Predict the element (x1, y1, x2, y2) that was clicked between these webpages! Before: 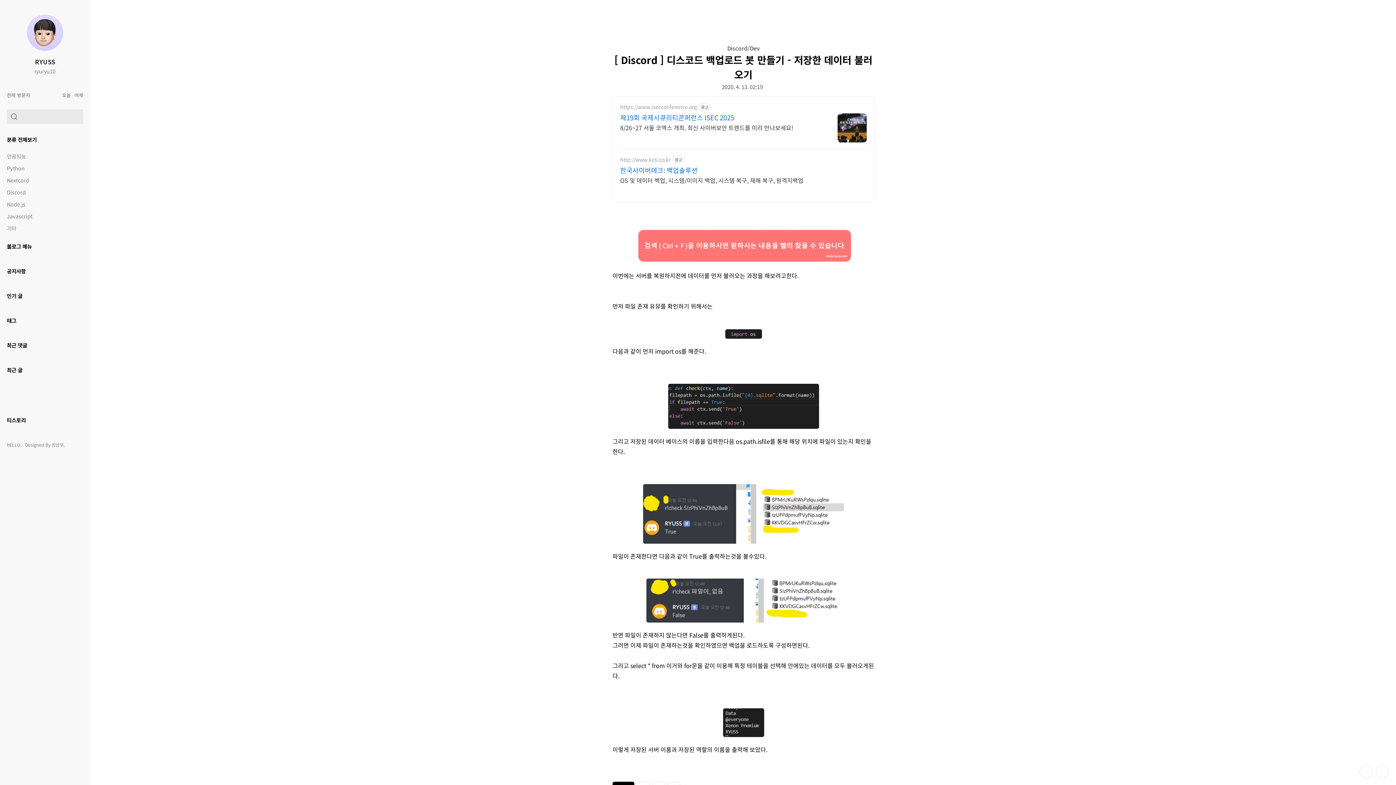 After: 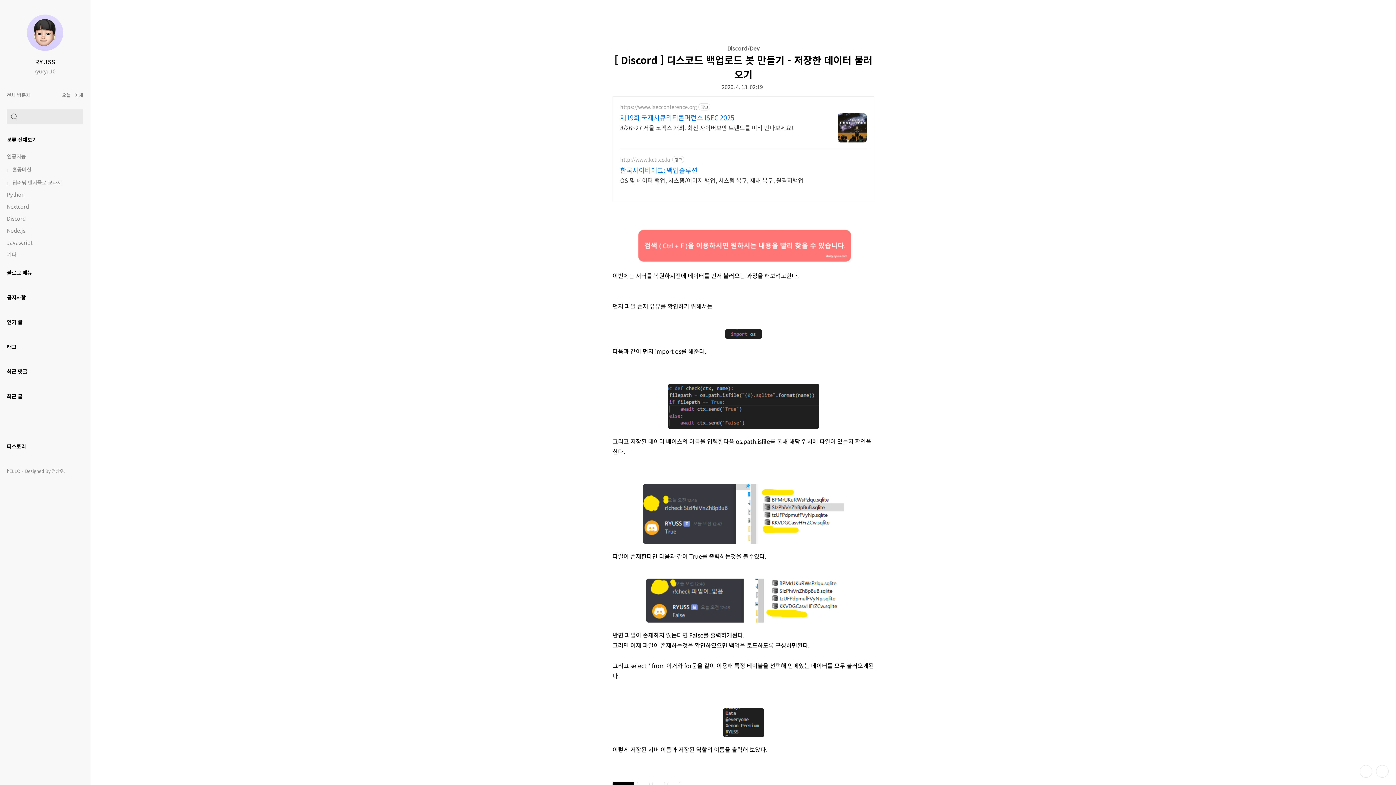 Action: bbox: (6, 152, 84, 160) label: 인공지능